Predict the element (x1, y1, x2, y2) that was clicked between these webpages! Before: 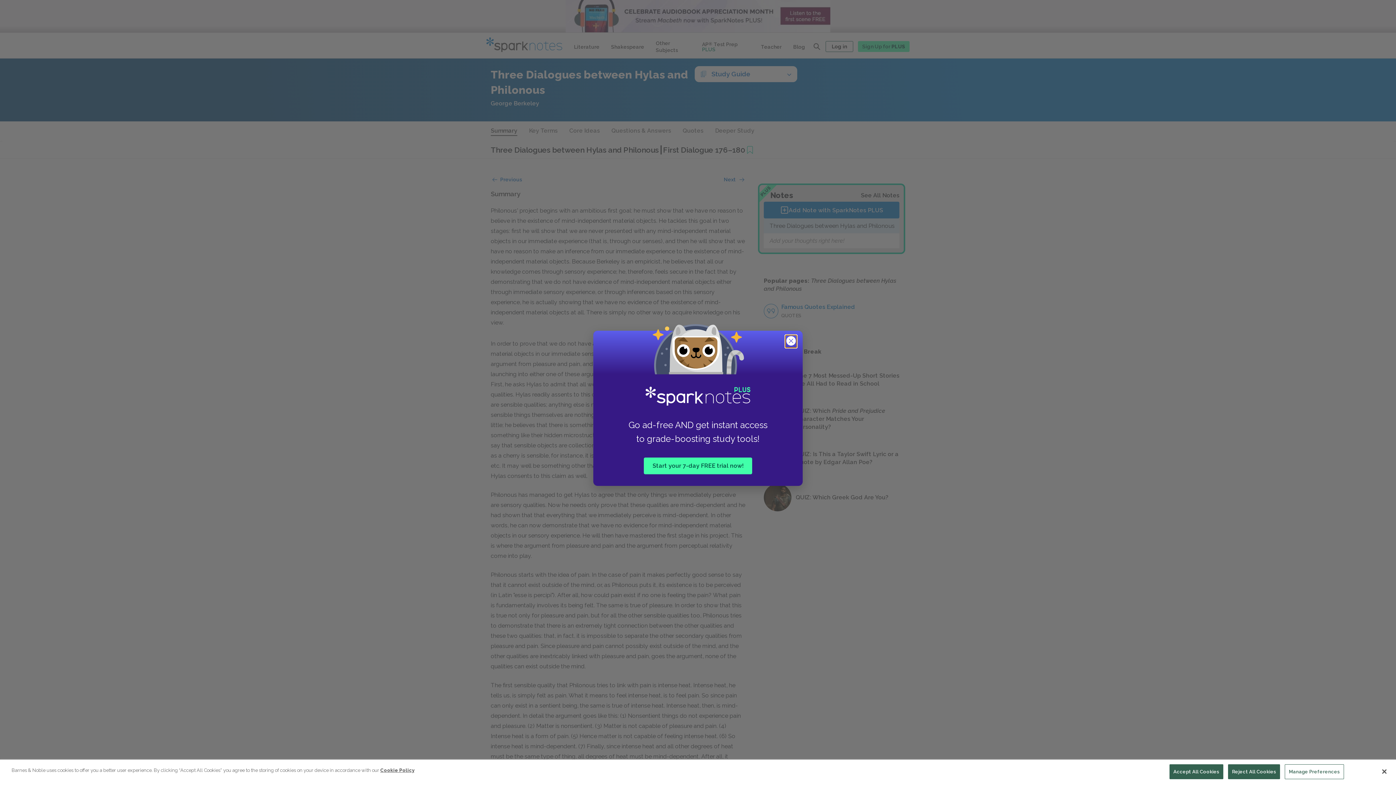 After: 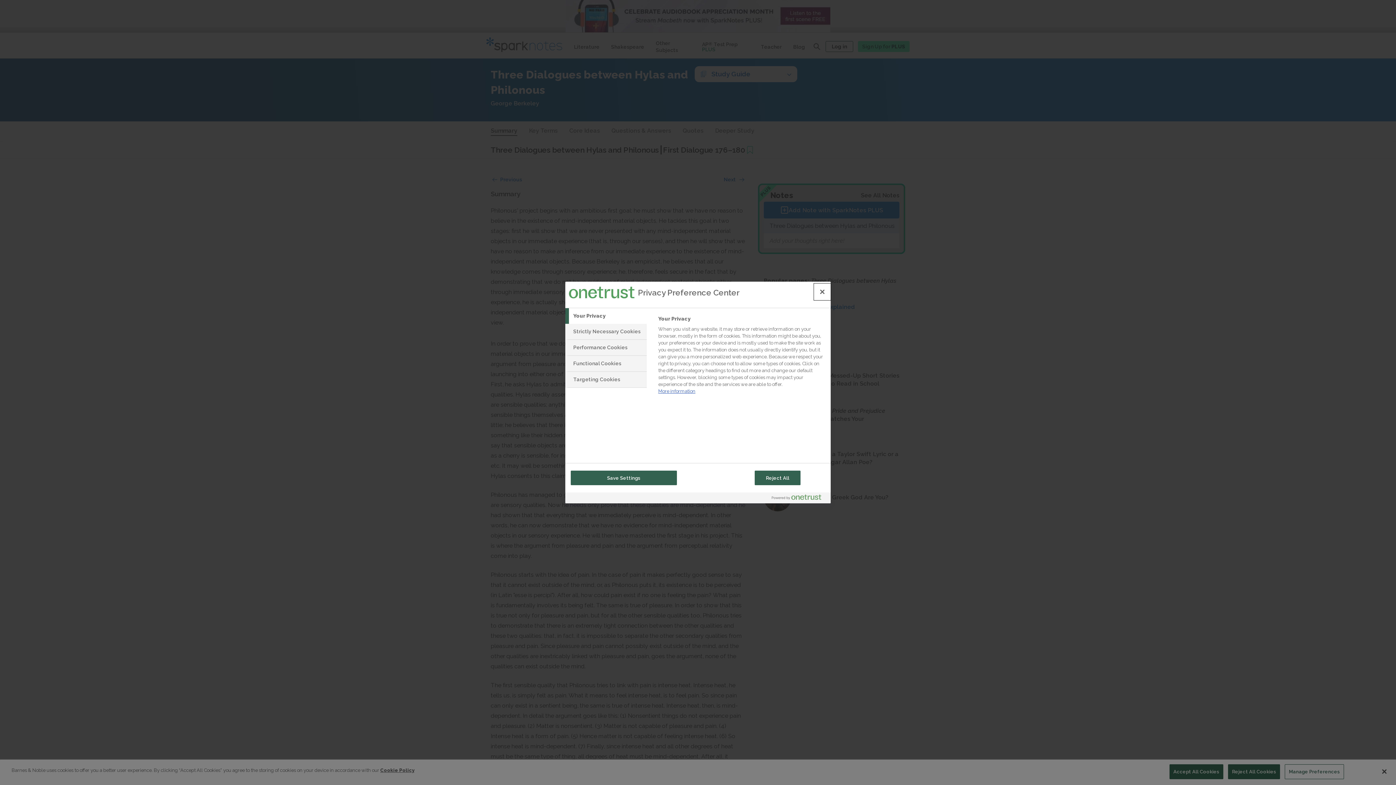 Action: label: Manage Preferences bbox: (1285, 764, 1344, 779)